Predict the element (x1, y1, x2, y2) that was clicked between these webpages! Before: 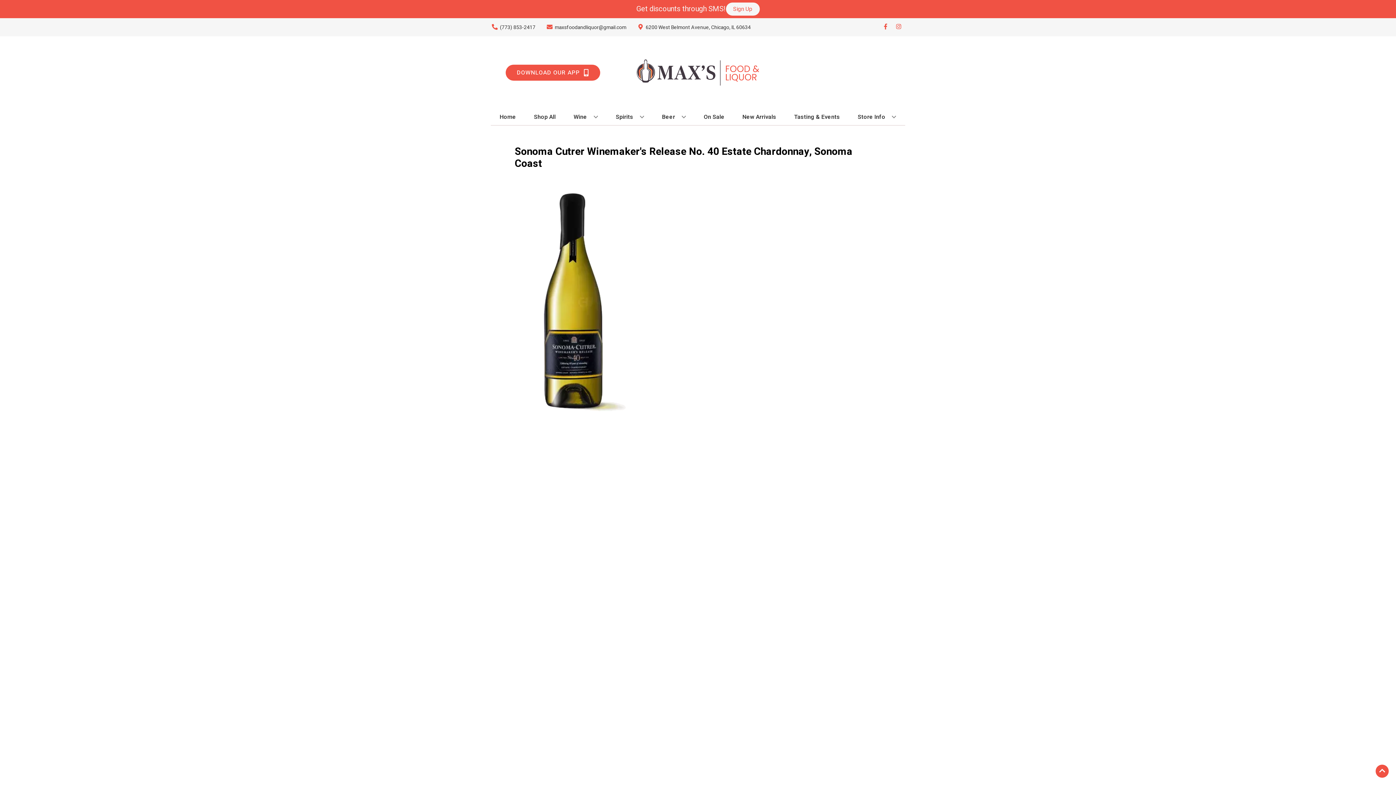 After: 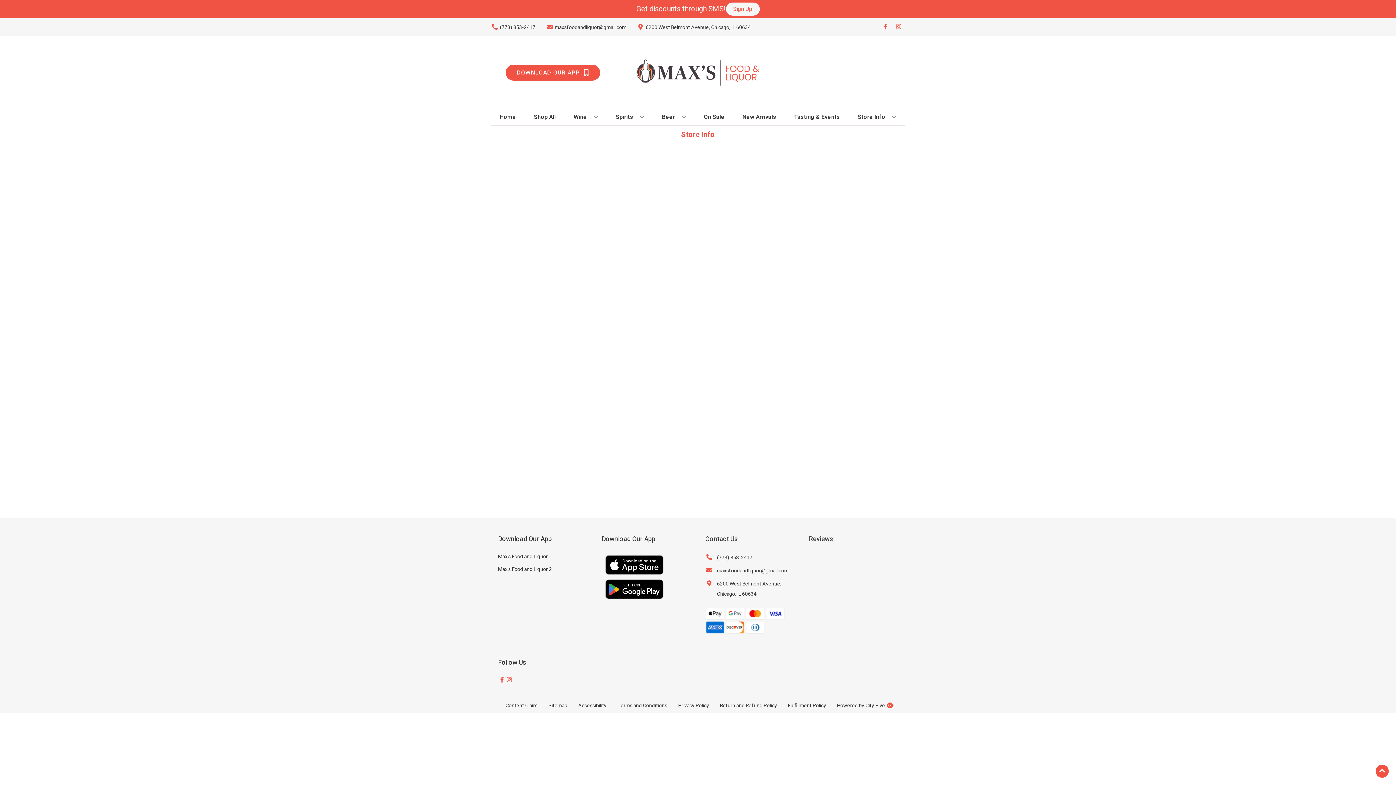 Action: bbox: (855, 109, 899, 125) label: Store Info